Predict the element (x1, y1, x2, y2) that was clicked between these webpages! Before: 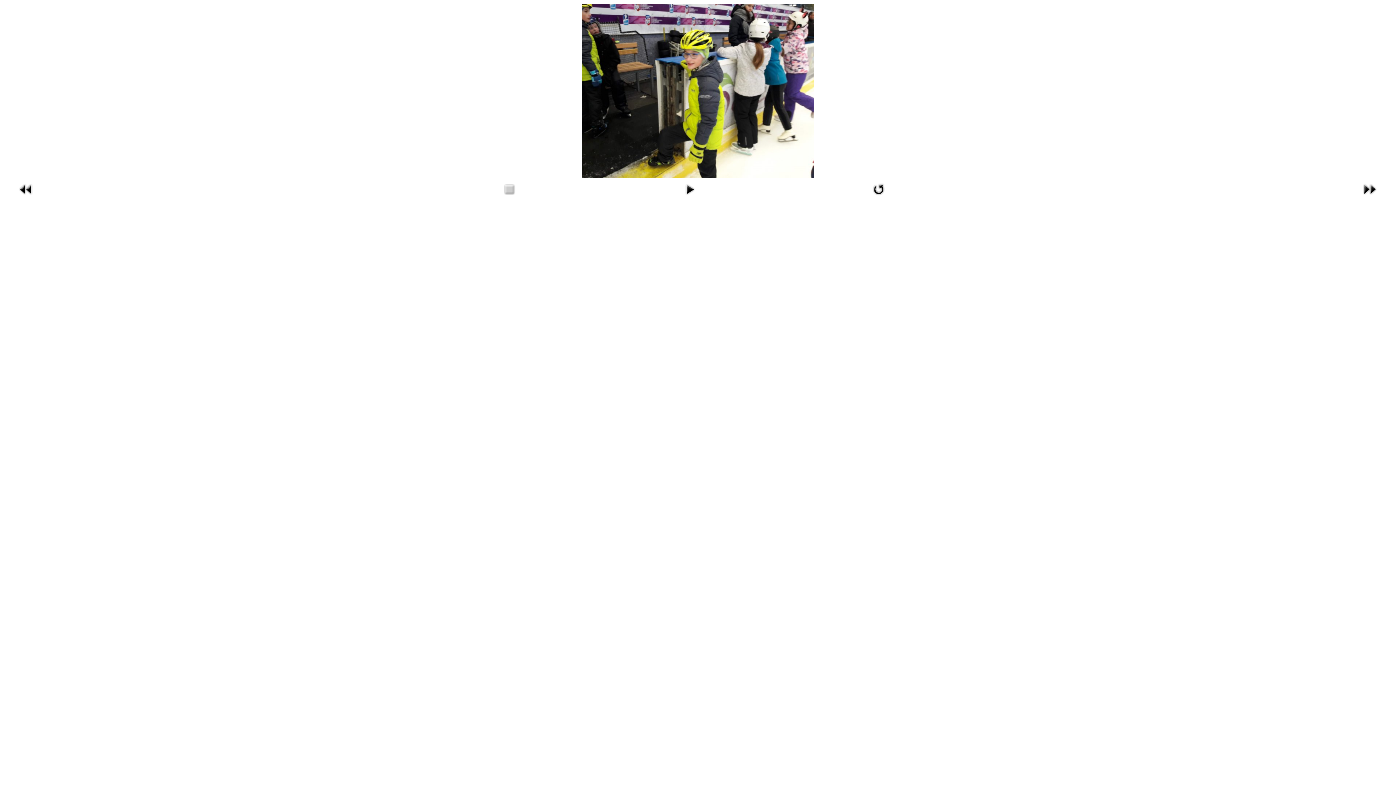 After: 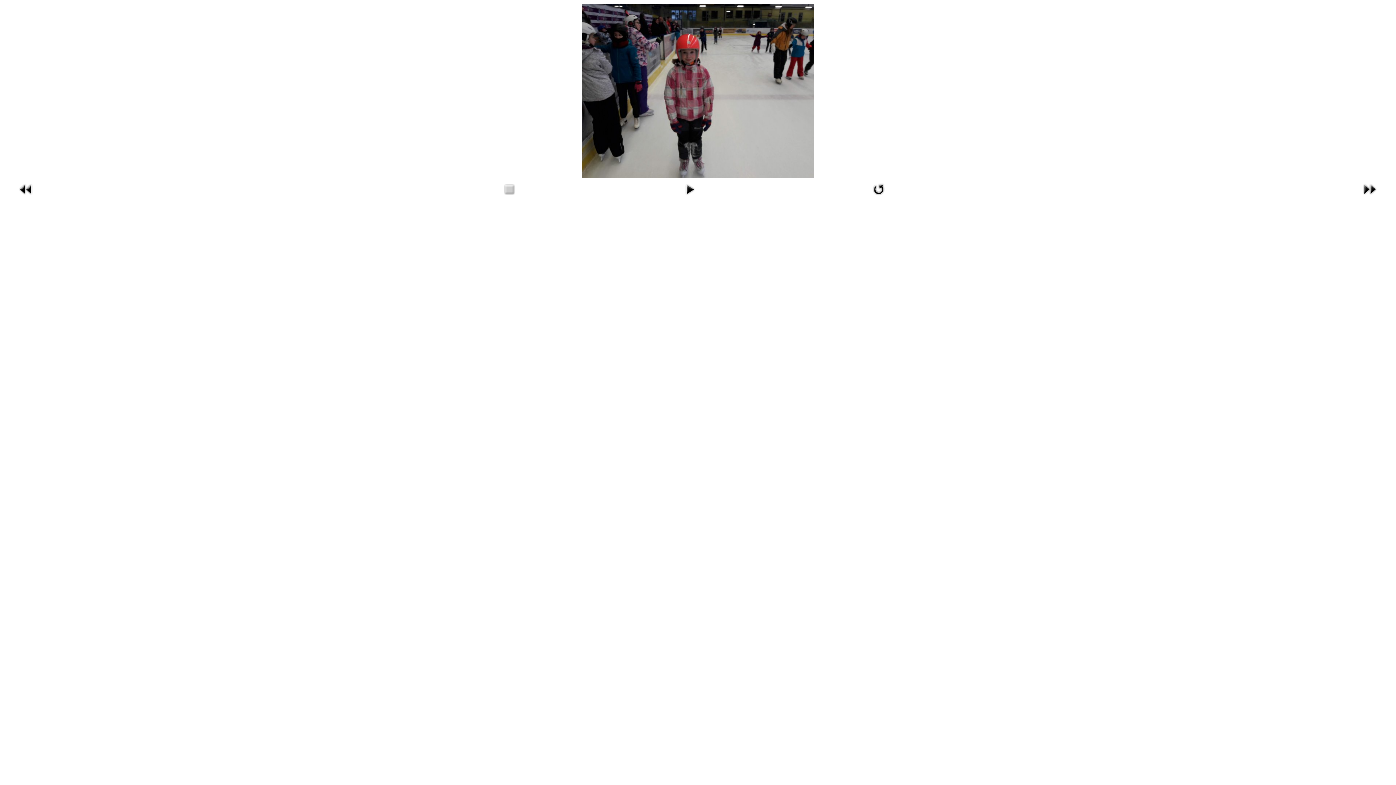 Action: bbox: (1361, 193, 1378, 199)